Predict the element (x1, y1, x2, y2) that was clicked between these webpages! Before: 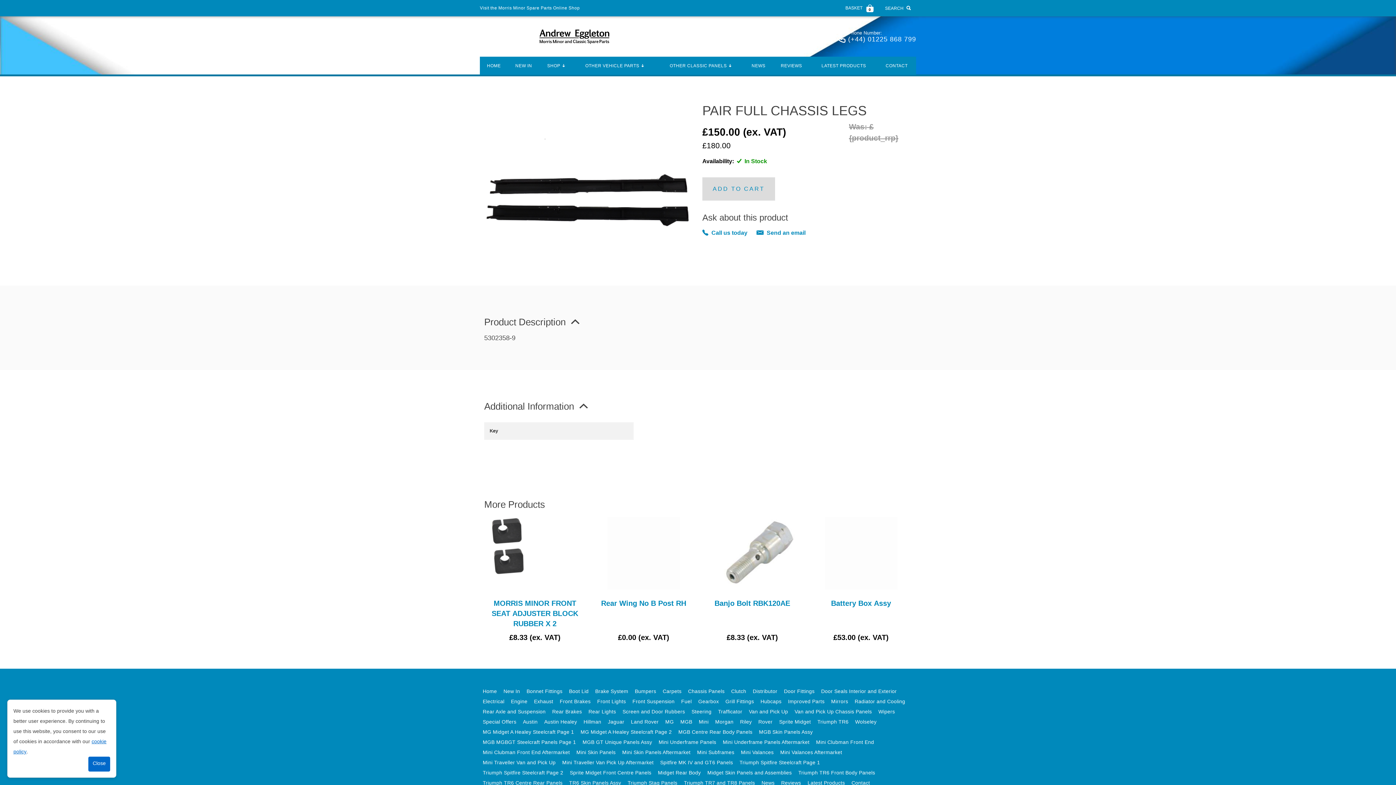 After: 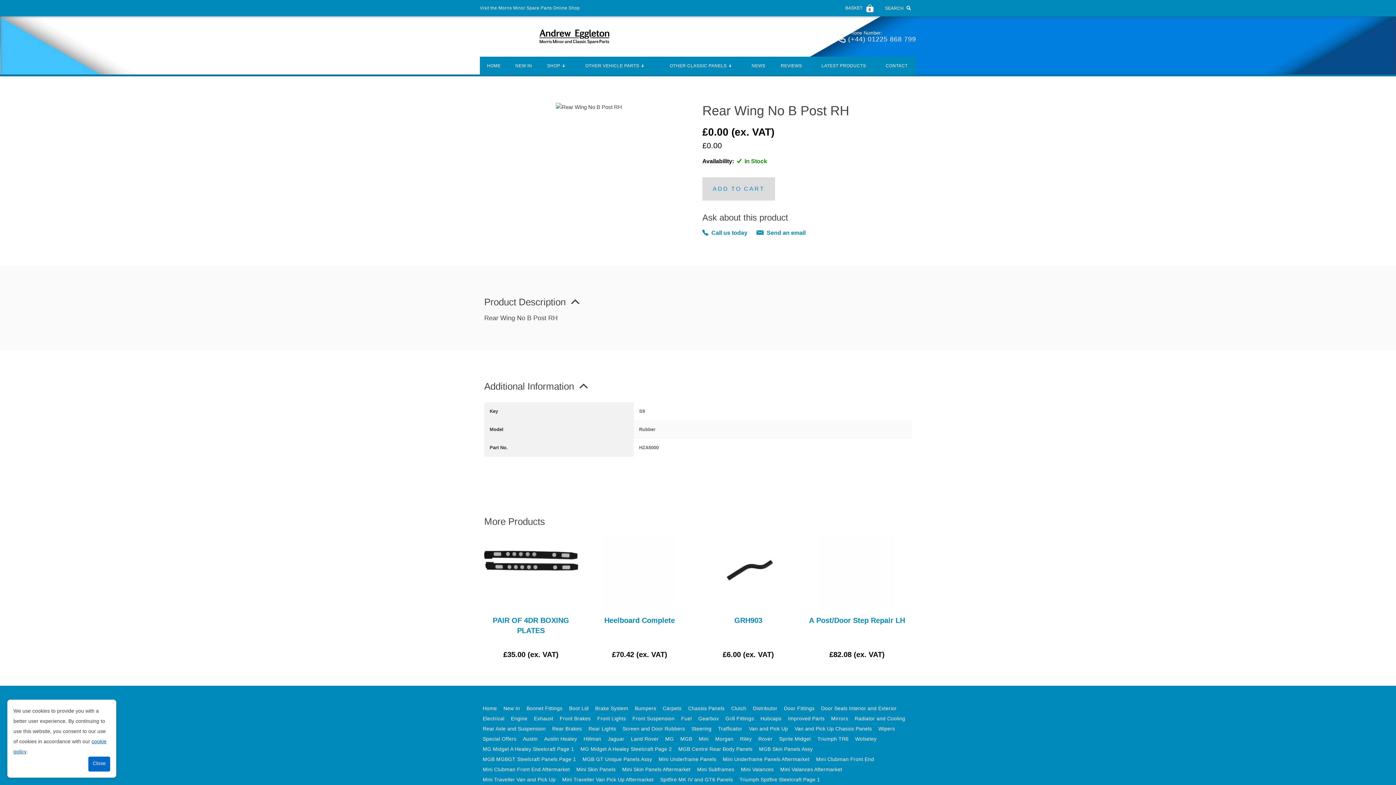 Action: label: Rear Wing No B Post RH bbox: (812, 598, 909, 608)